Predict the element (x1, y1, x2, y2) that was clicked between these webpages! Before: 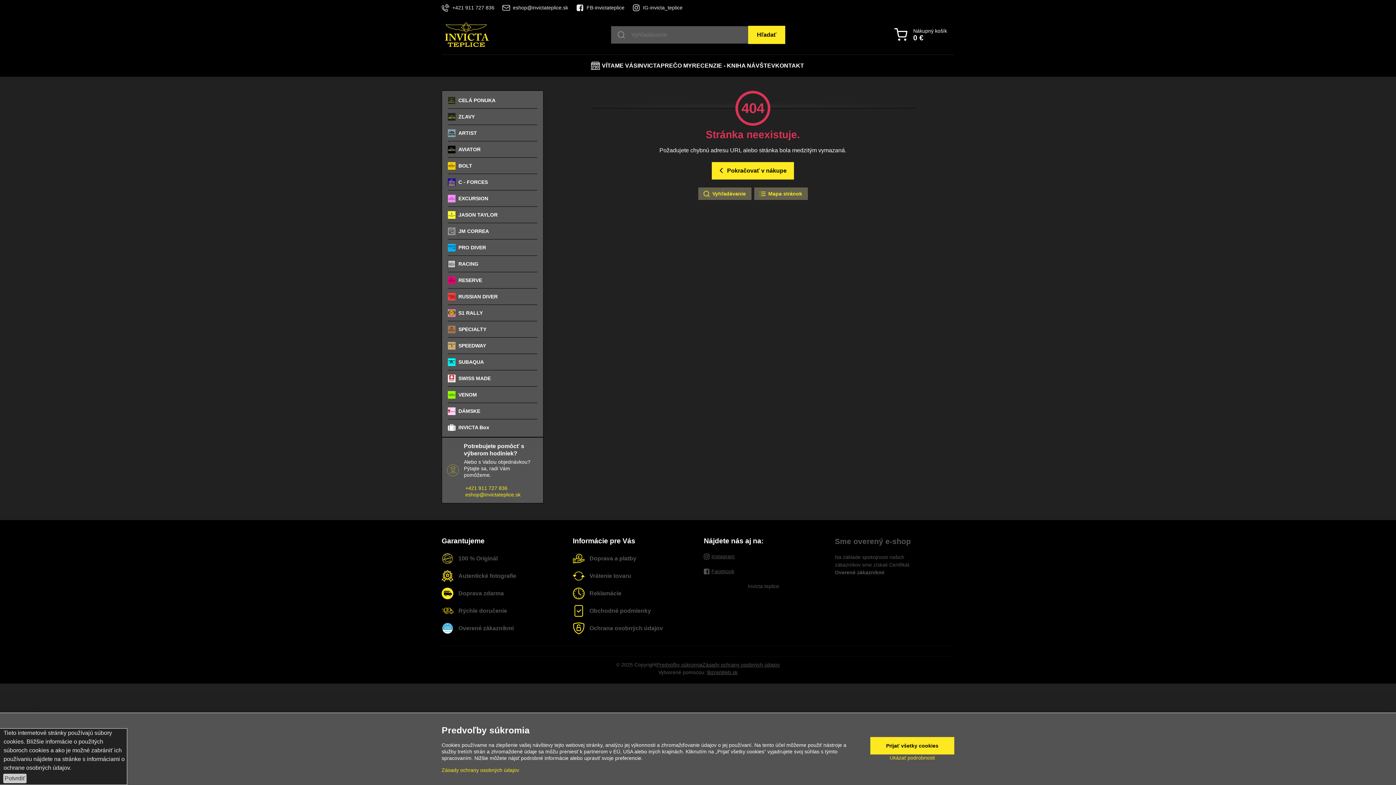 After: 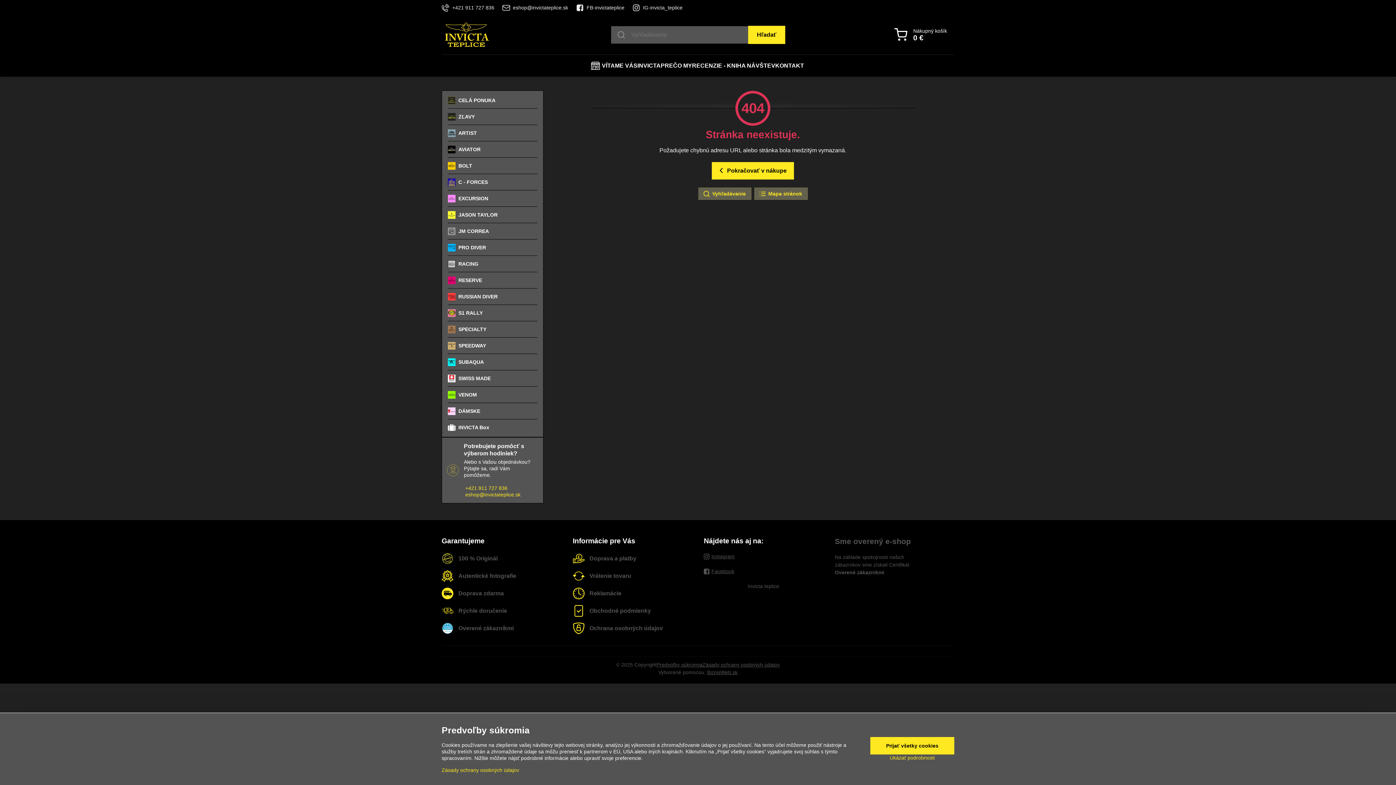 Action: label: Potvrdiť bbox: (3, 774, 26, 783)